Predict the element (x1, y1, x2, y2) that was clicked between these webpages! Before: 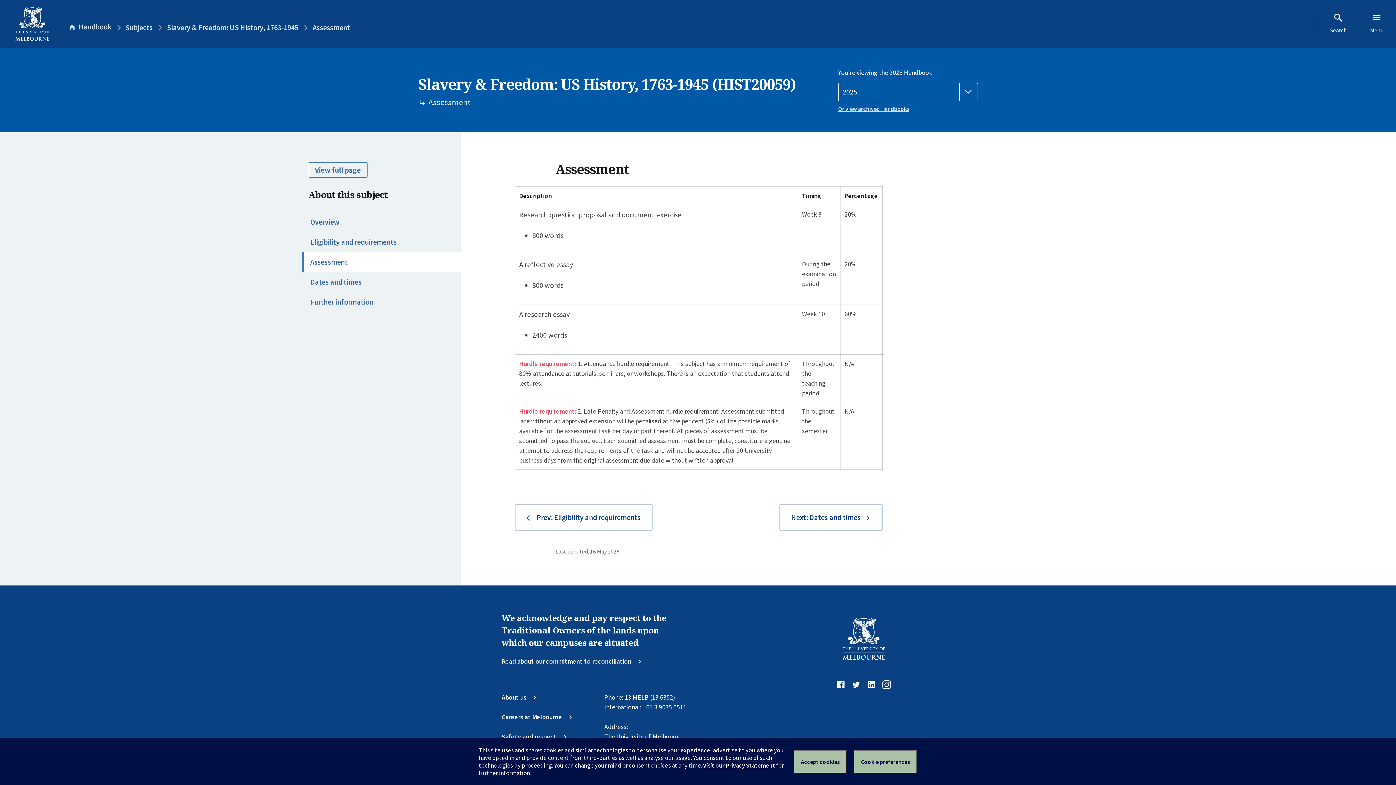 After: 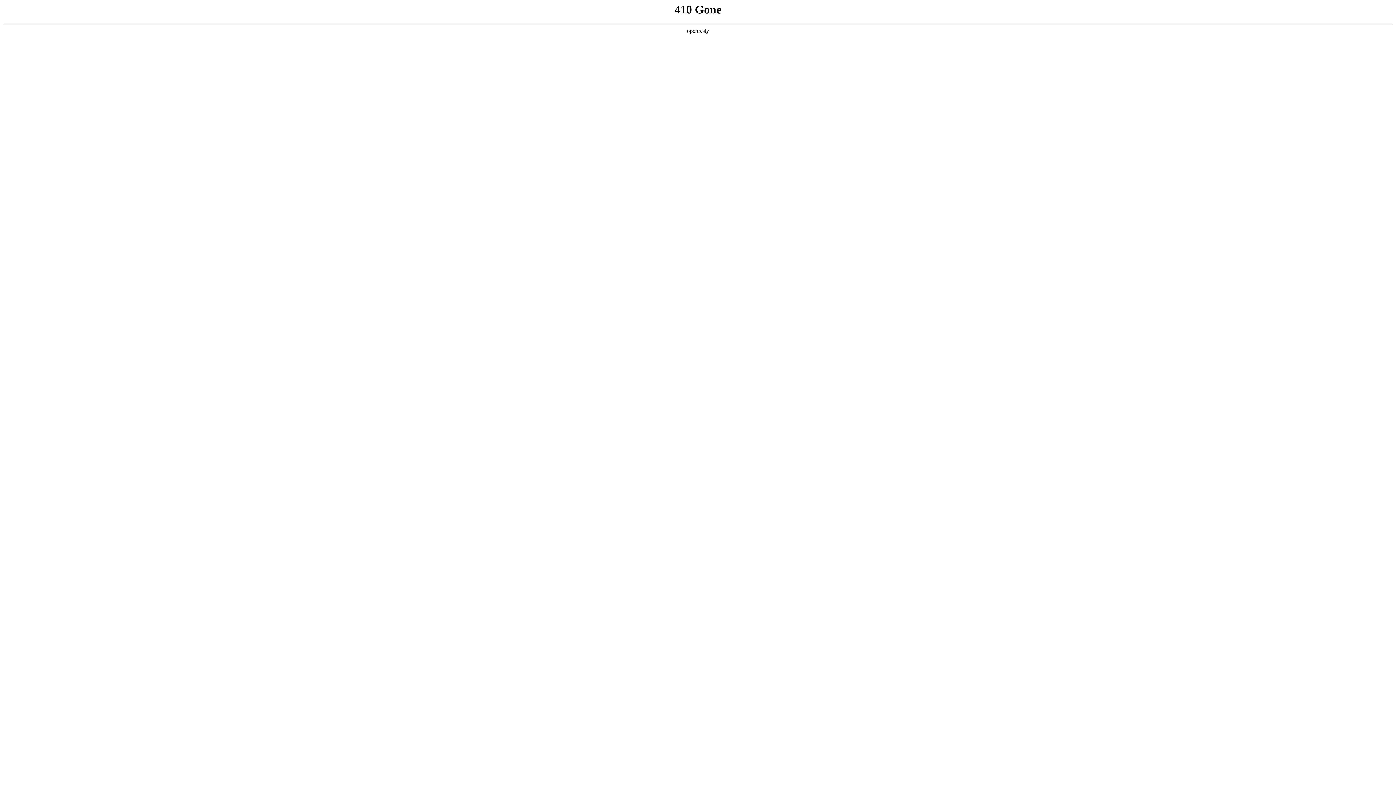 Action: bbox: (501, 731, 567, 741) label: Safety and respect